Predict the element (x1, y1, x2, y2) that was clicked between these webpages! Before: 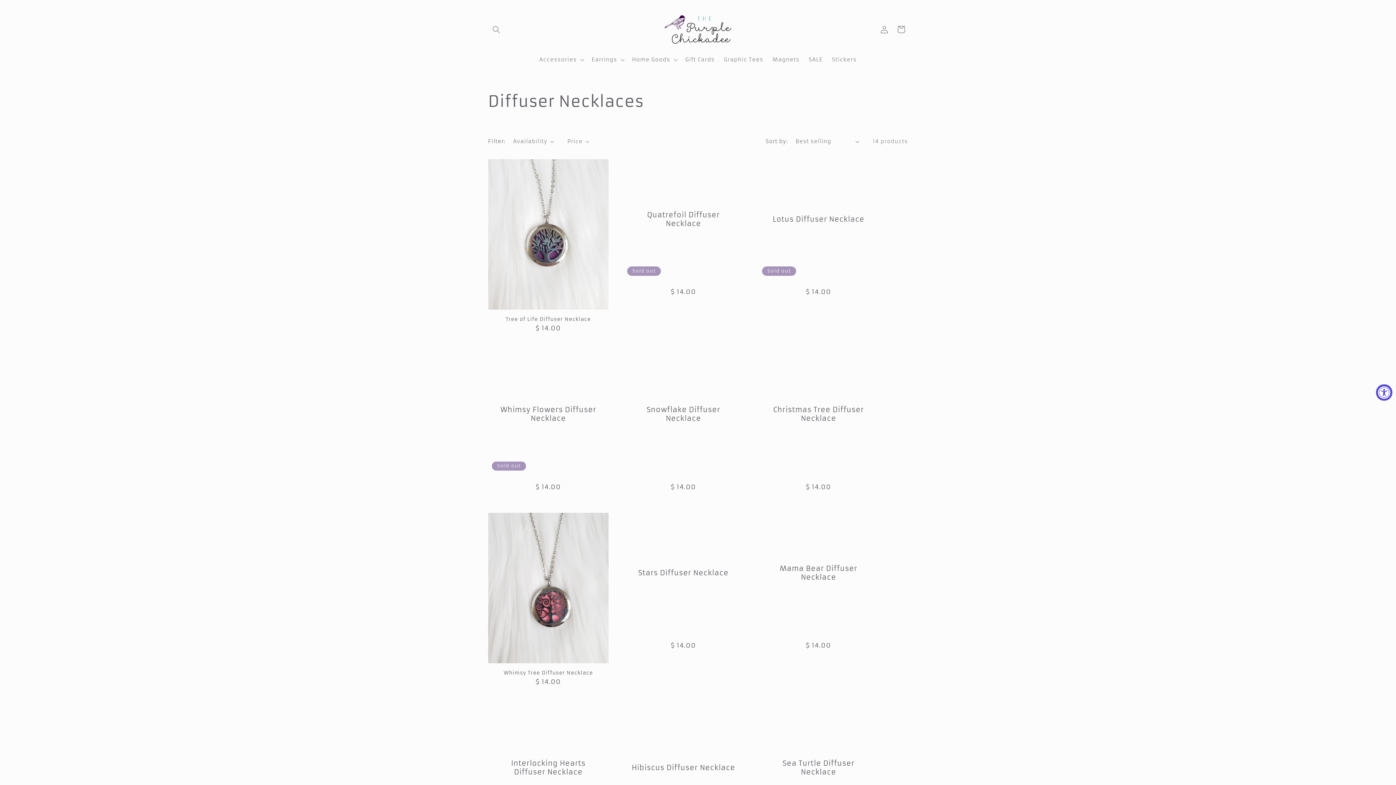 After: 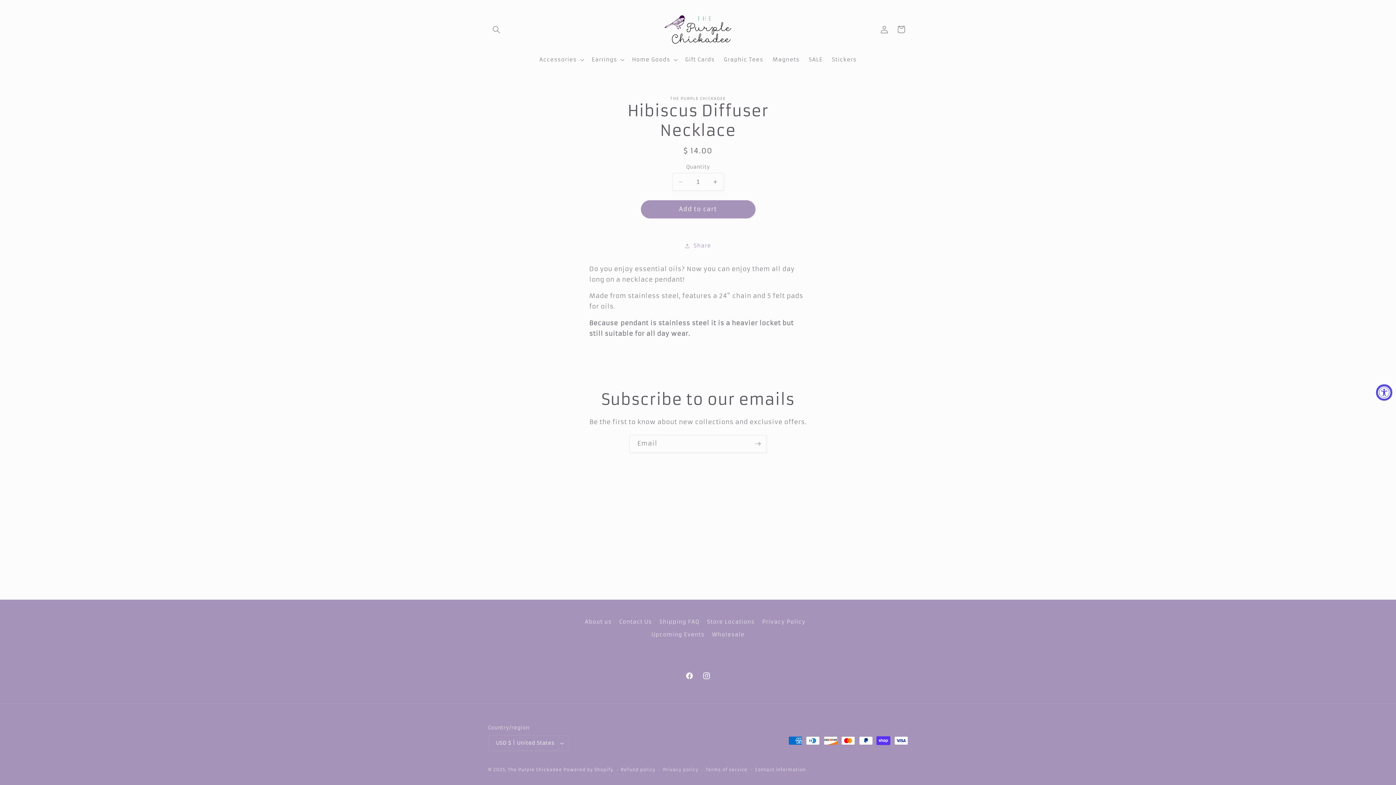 Action: bbox: (630, 764, 736, 772) label: Hibiscus Diffuser Necklace